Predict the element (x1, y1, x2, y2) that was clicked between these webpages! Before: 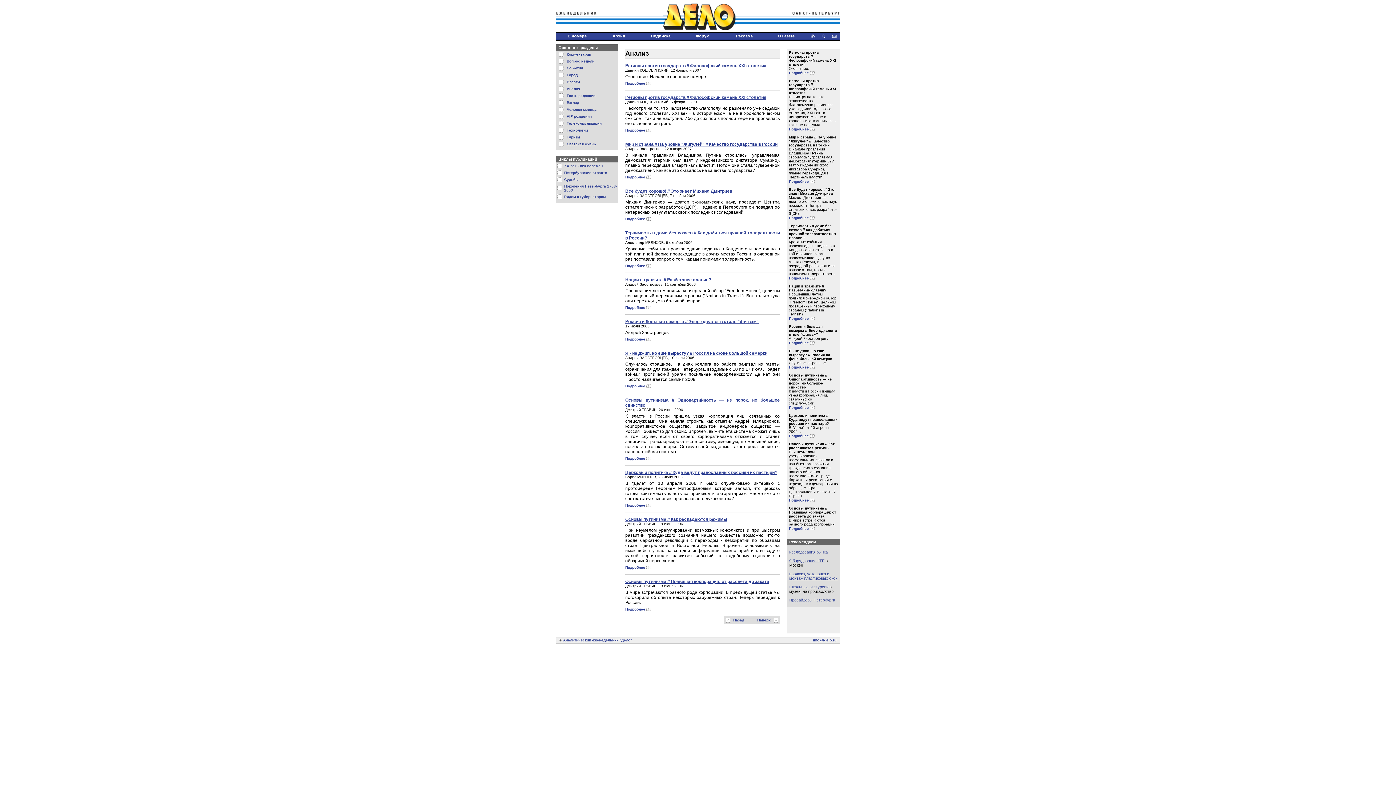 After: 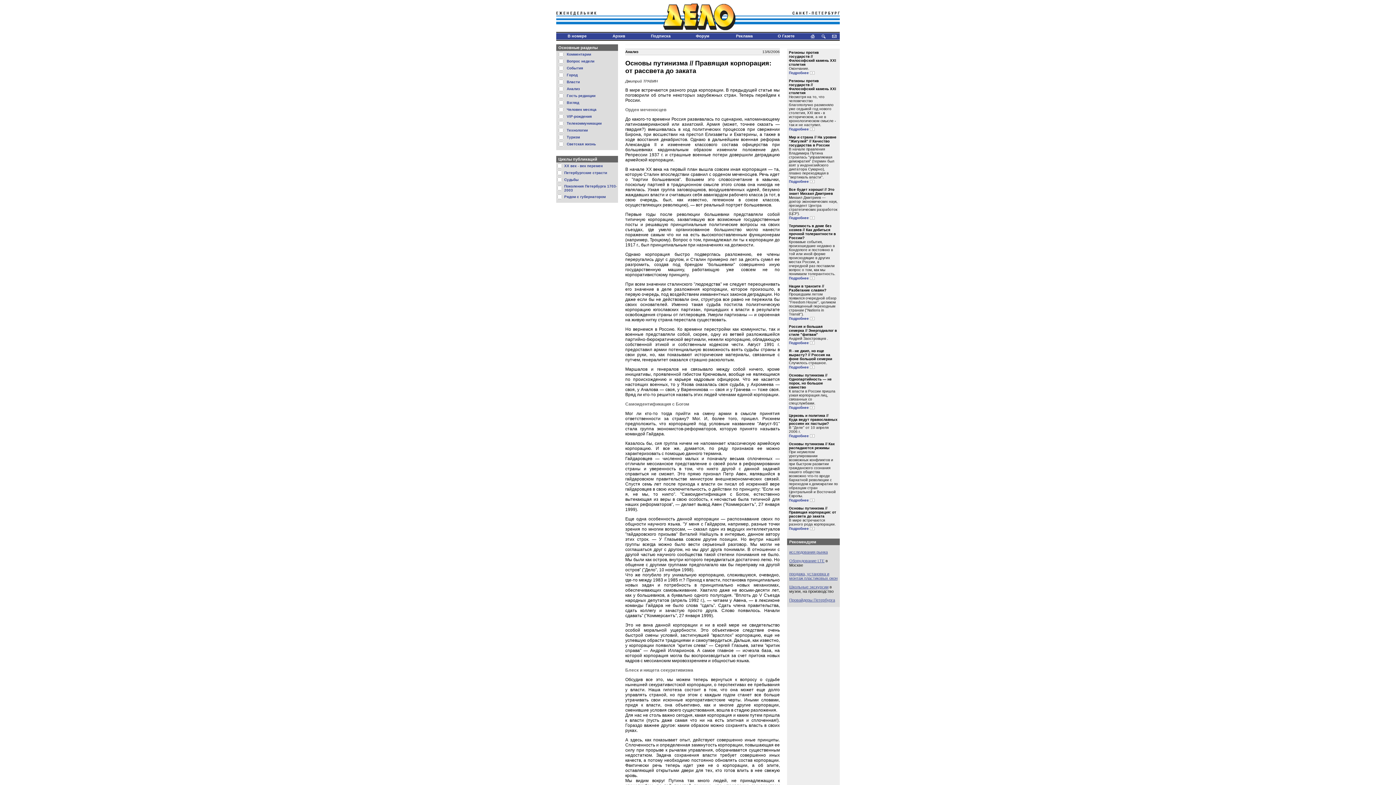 Action: bbox: (625, 607, 645, 611) label: Подробнее